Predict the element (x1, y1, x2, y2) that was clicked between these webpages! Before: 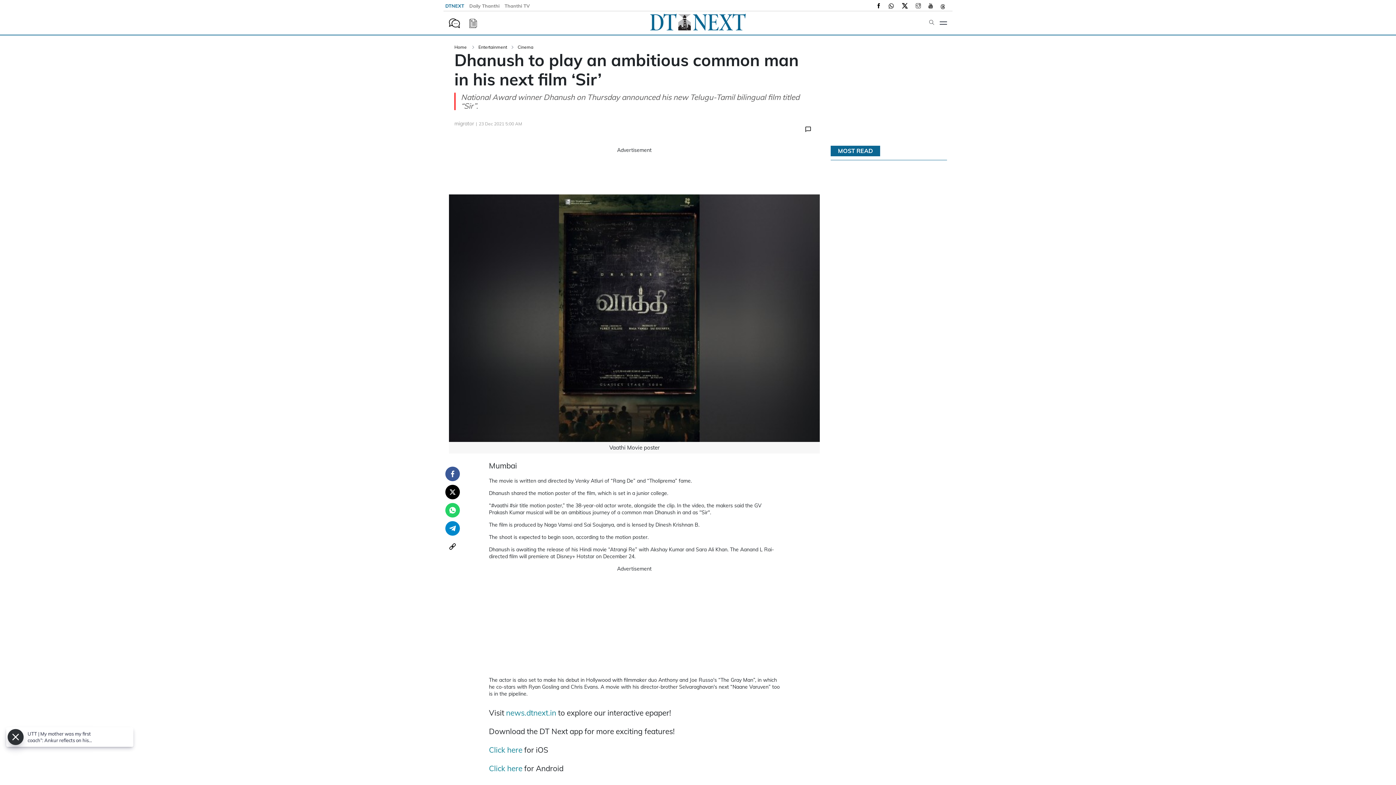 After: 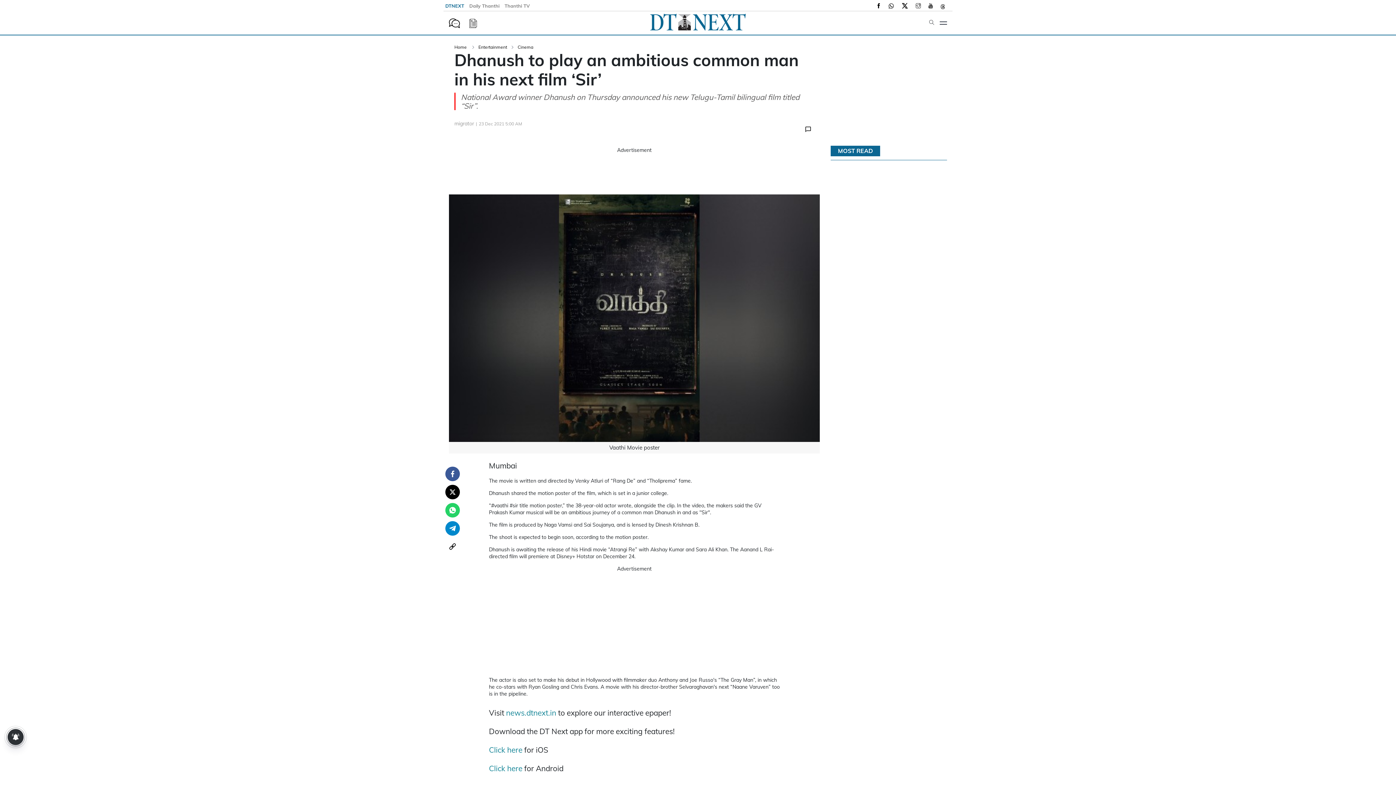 Action: bbox: (901, 3, 908, 9)